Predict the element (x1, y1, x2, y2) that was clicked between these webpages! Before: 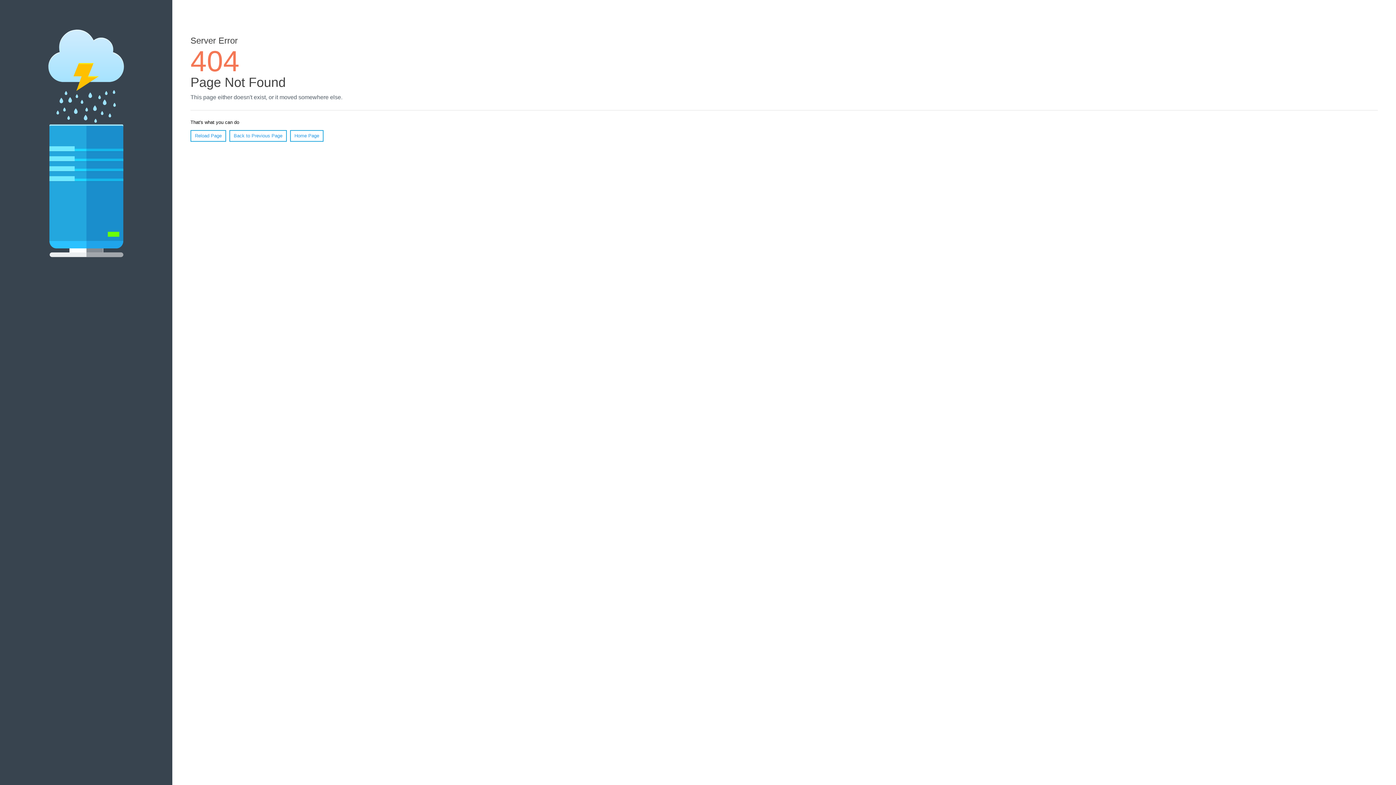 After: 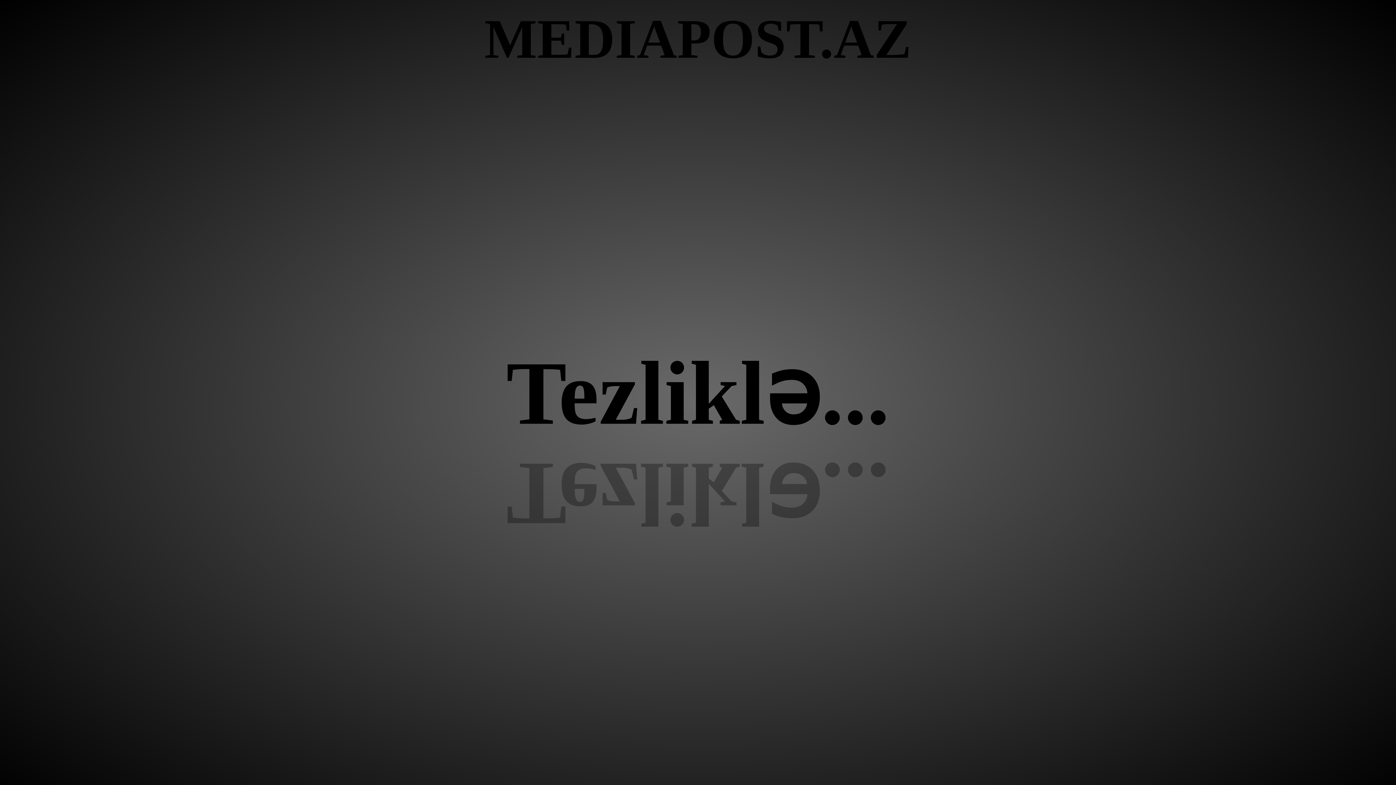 Action: label: Home Page bbox: (290, 130, 323, 141)